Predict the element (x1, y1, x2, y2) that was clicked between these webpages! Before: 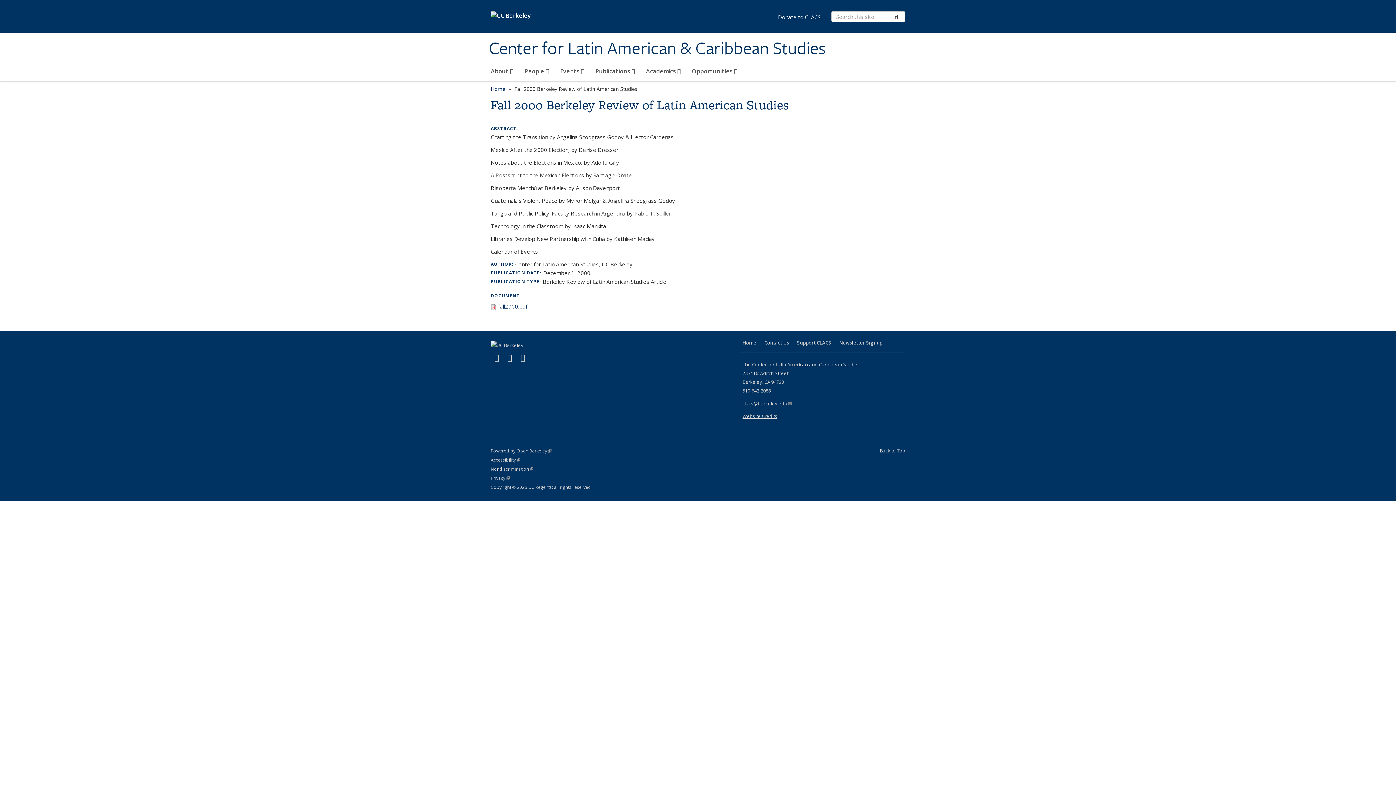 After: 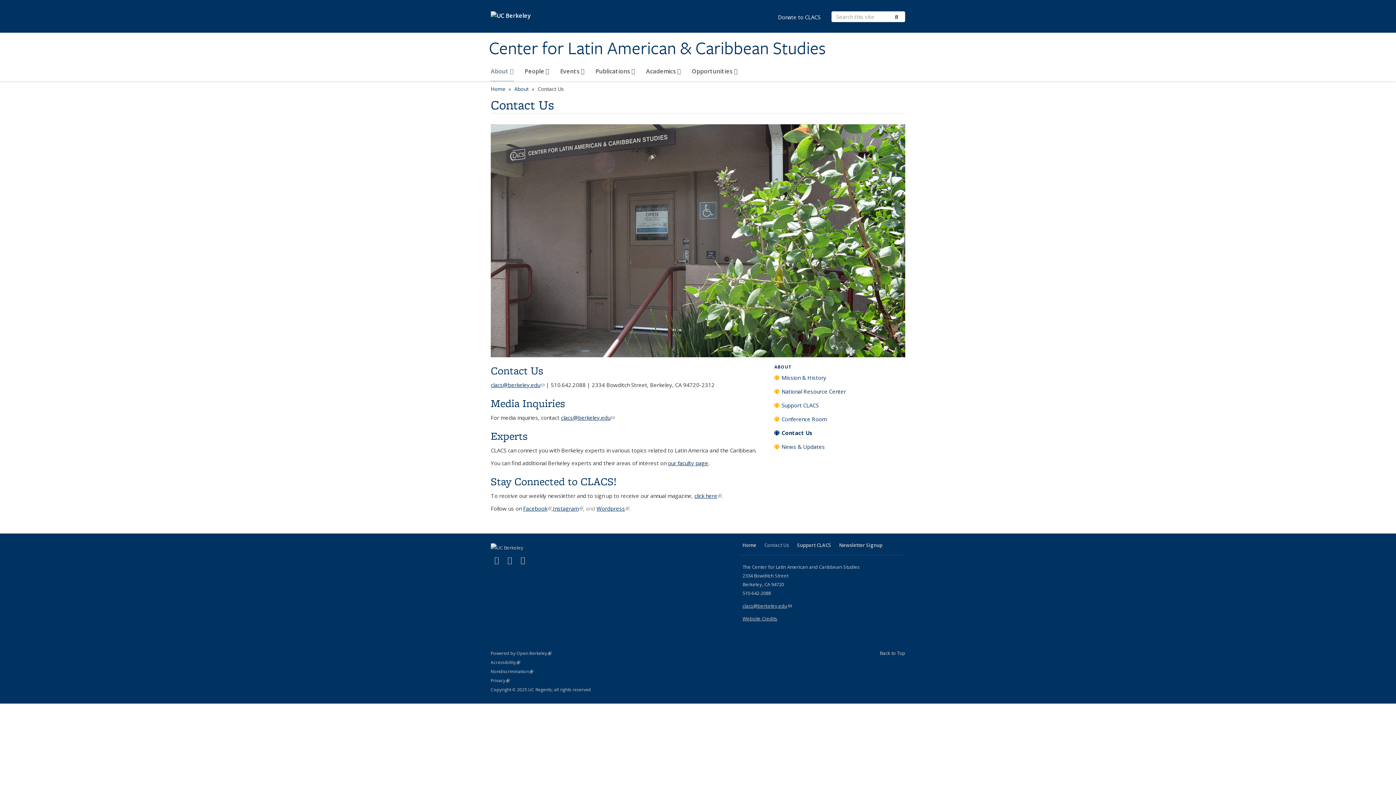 Action: bbox: (760, 336, 792, 349) label: Contact Us